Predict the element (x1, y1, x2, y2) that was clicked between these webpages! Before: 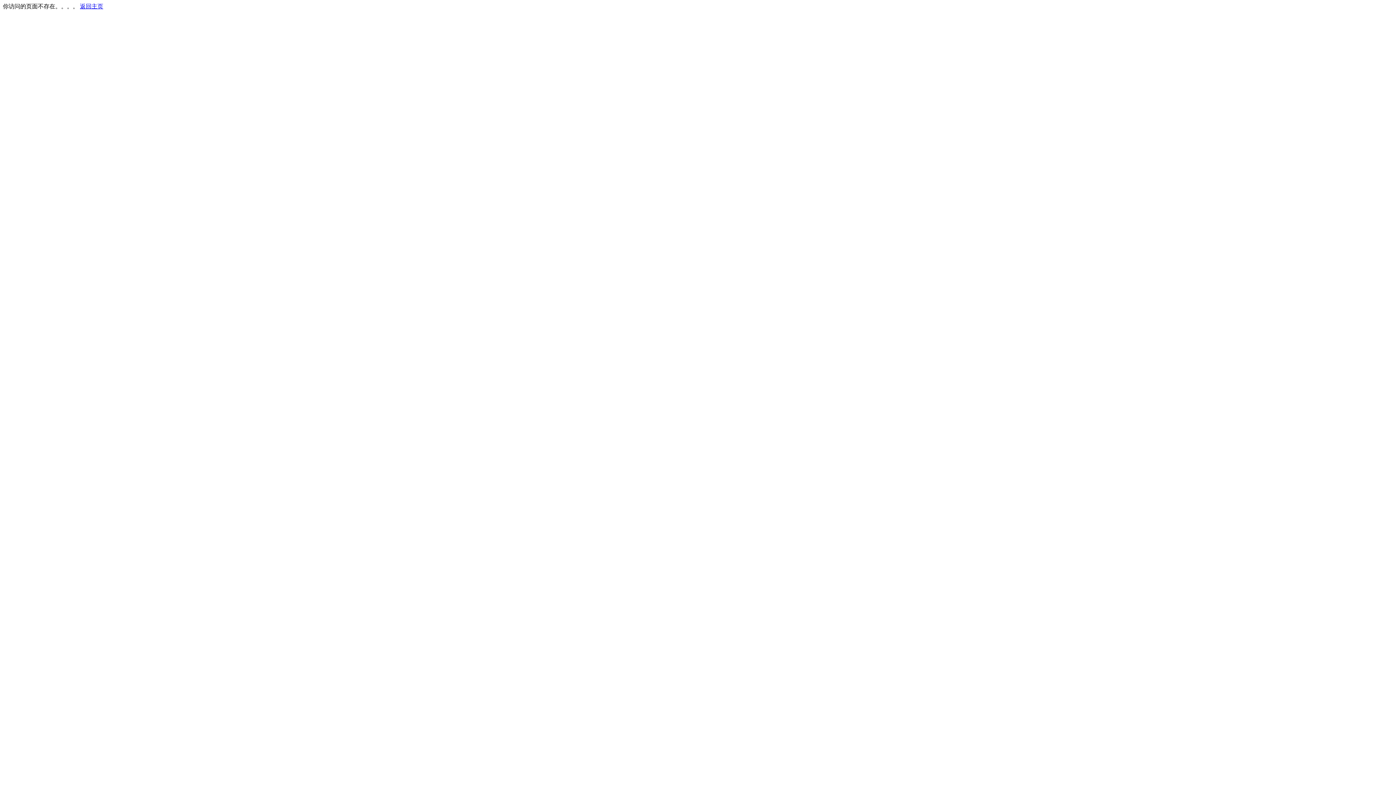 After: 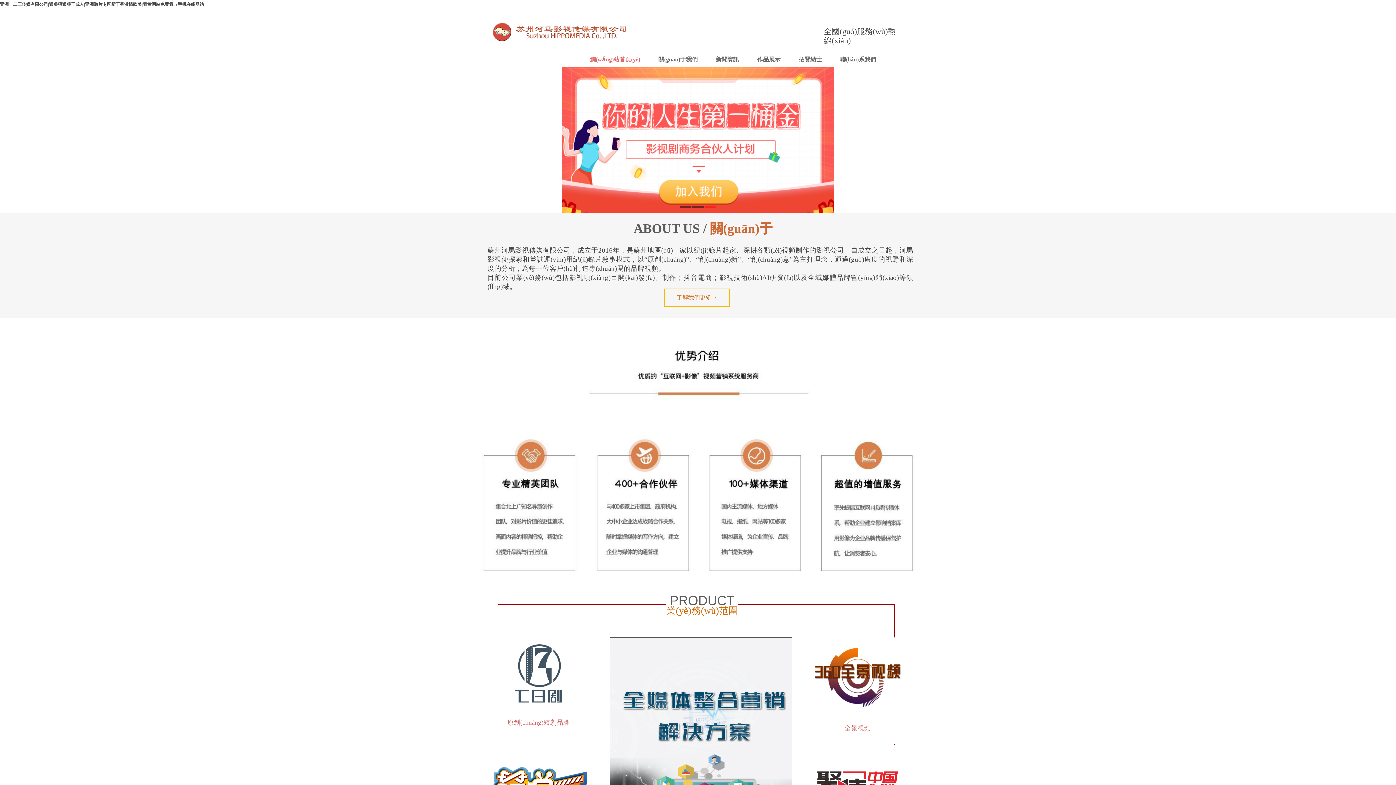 Action: label: 返回主页 bbox: (80, 3, 103, 9)